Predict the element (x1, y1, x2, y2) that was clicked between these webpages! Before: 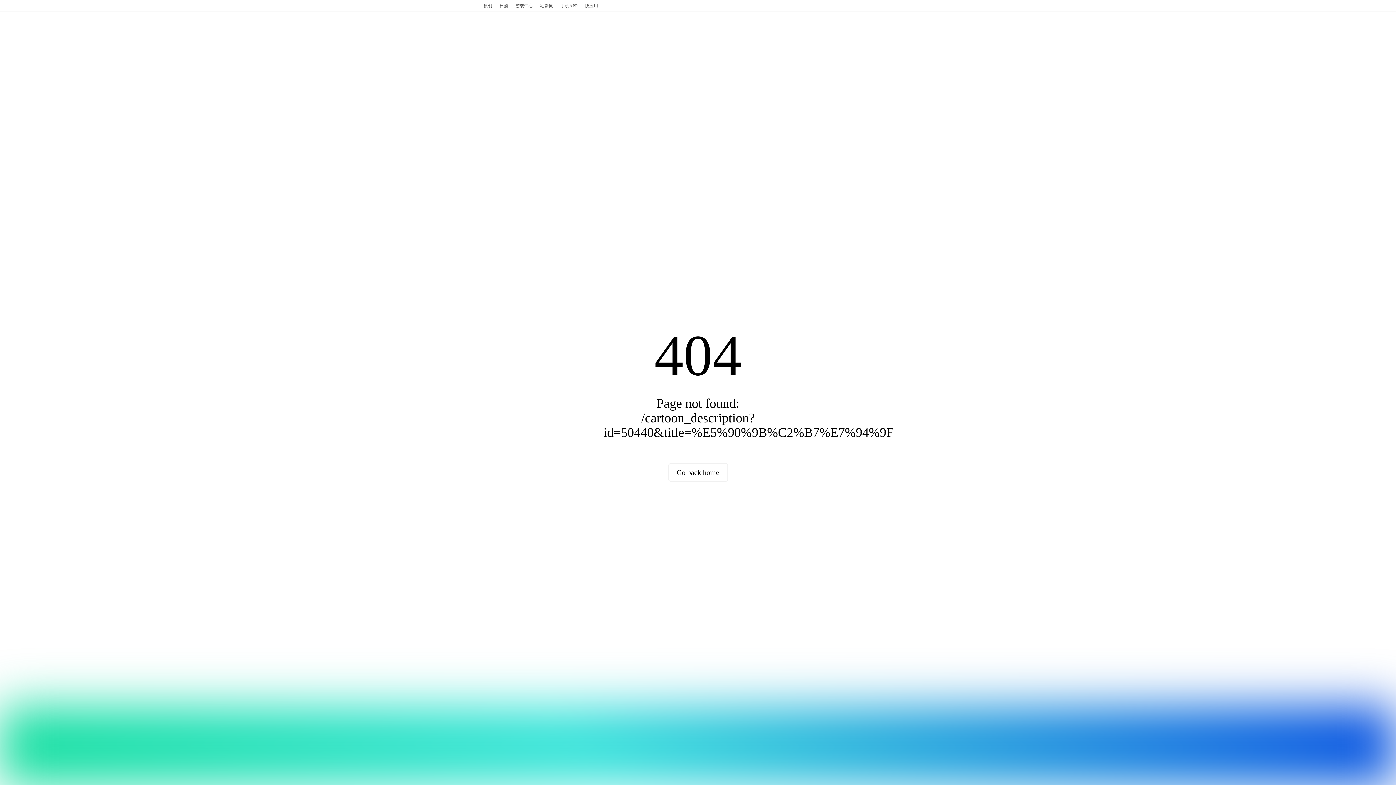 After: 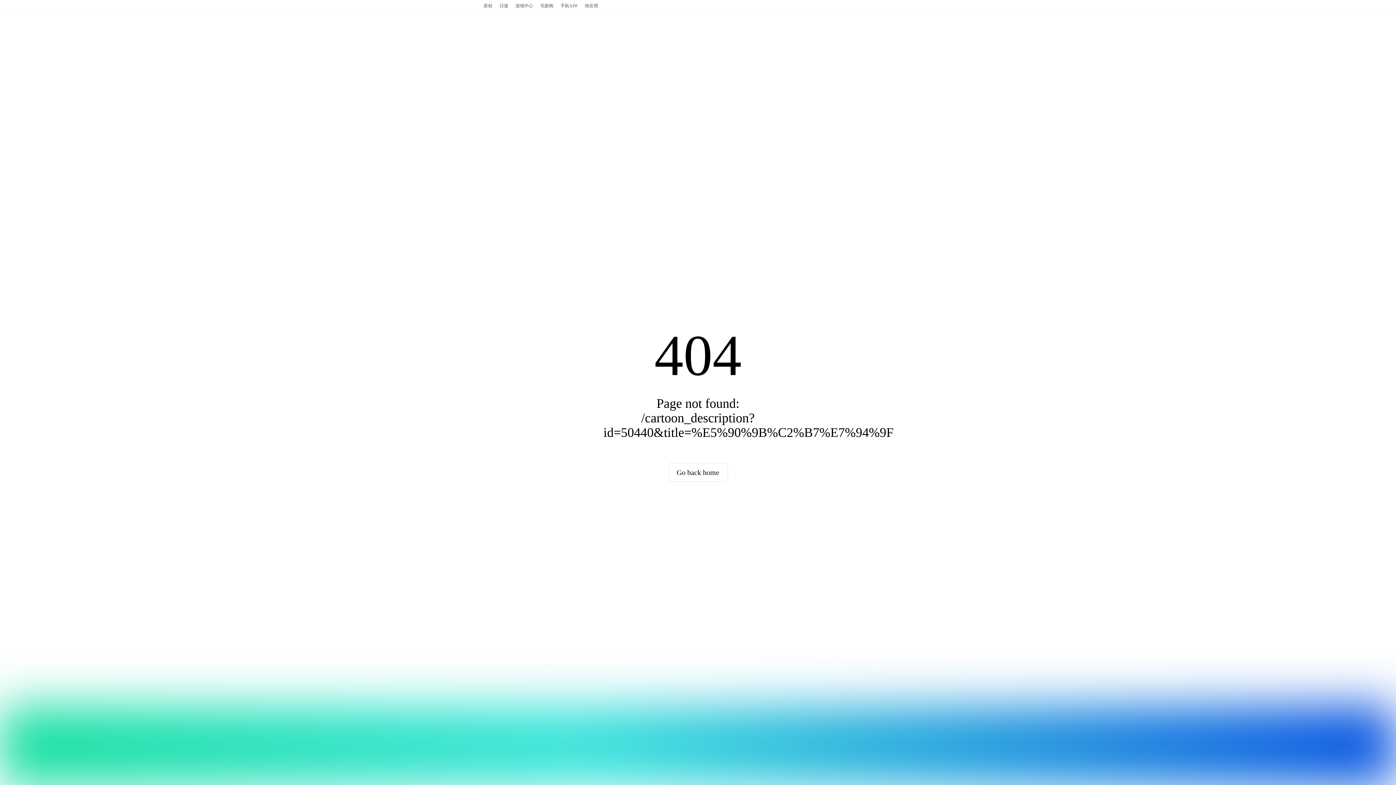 Action: bbox: (515, 0, 533, 11) label: 游戏中心